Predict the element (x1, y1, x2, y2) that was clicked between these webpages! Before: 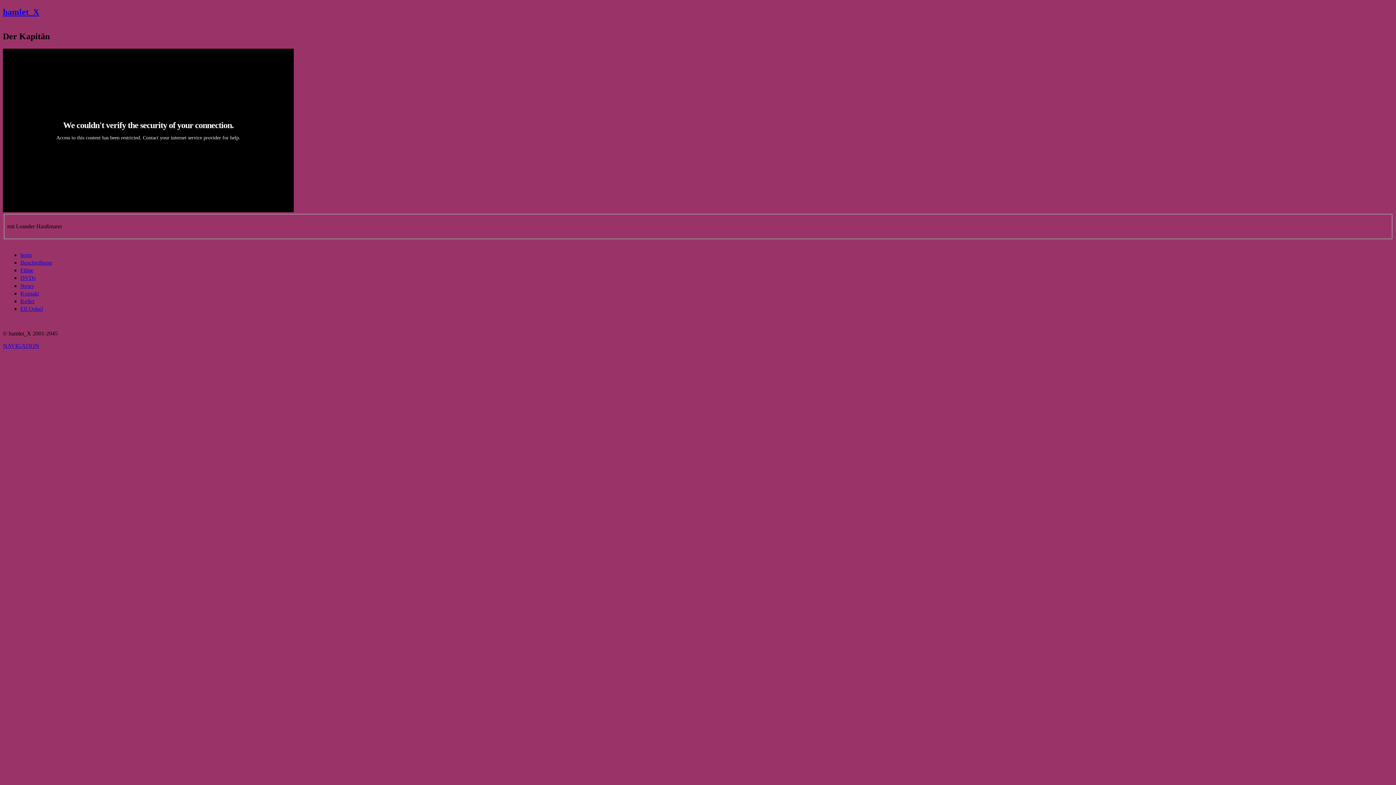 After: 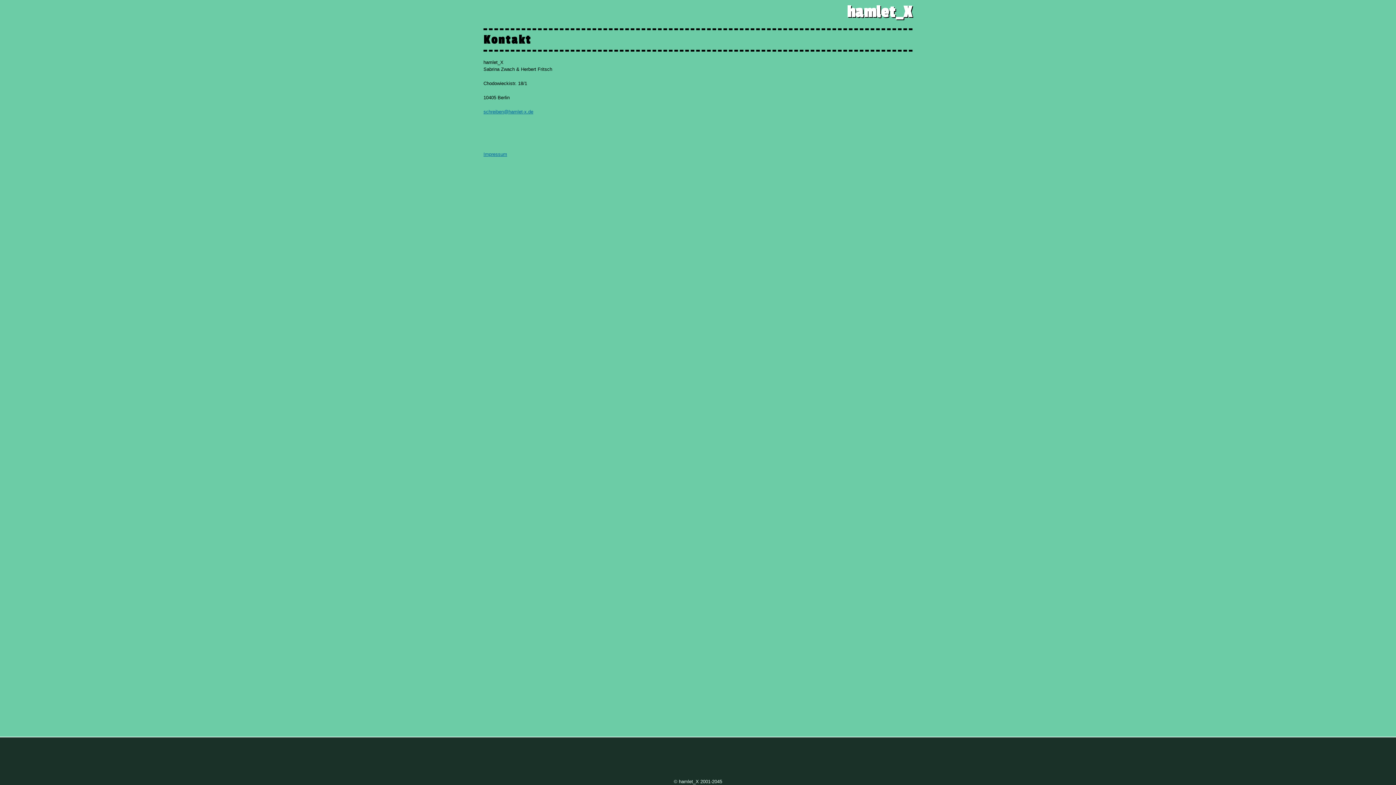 Action: bbox: (20, 290, 38, 296) label: Kontakt